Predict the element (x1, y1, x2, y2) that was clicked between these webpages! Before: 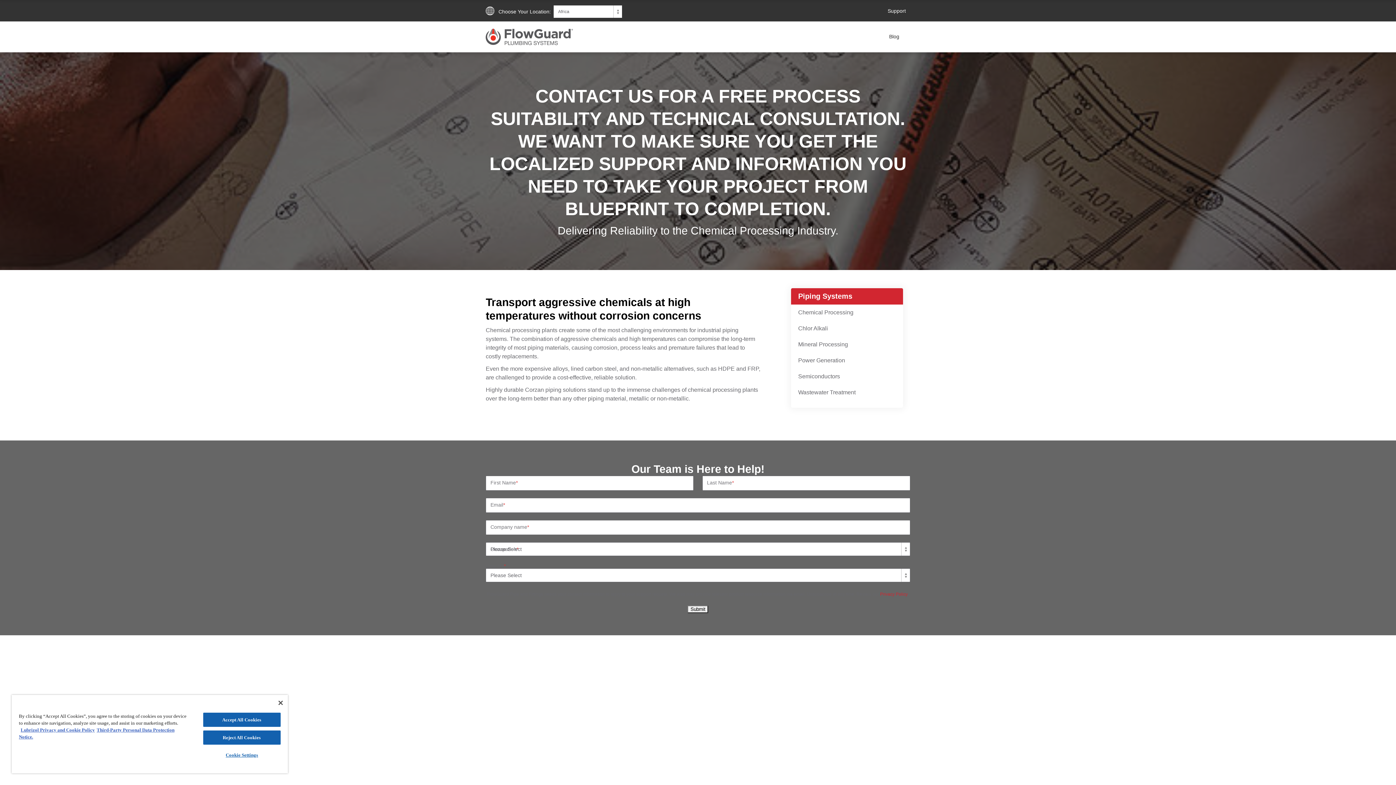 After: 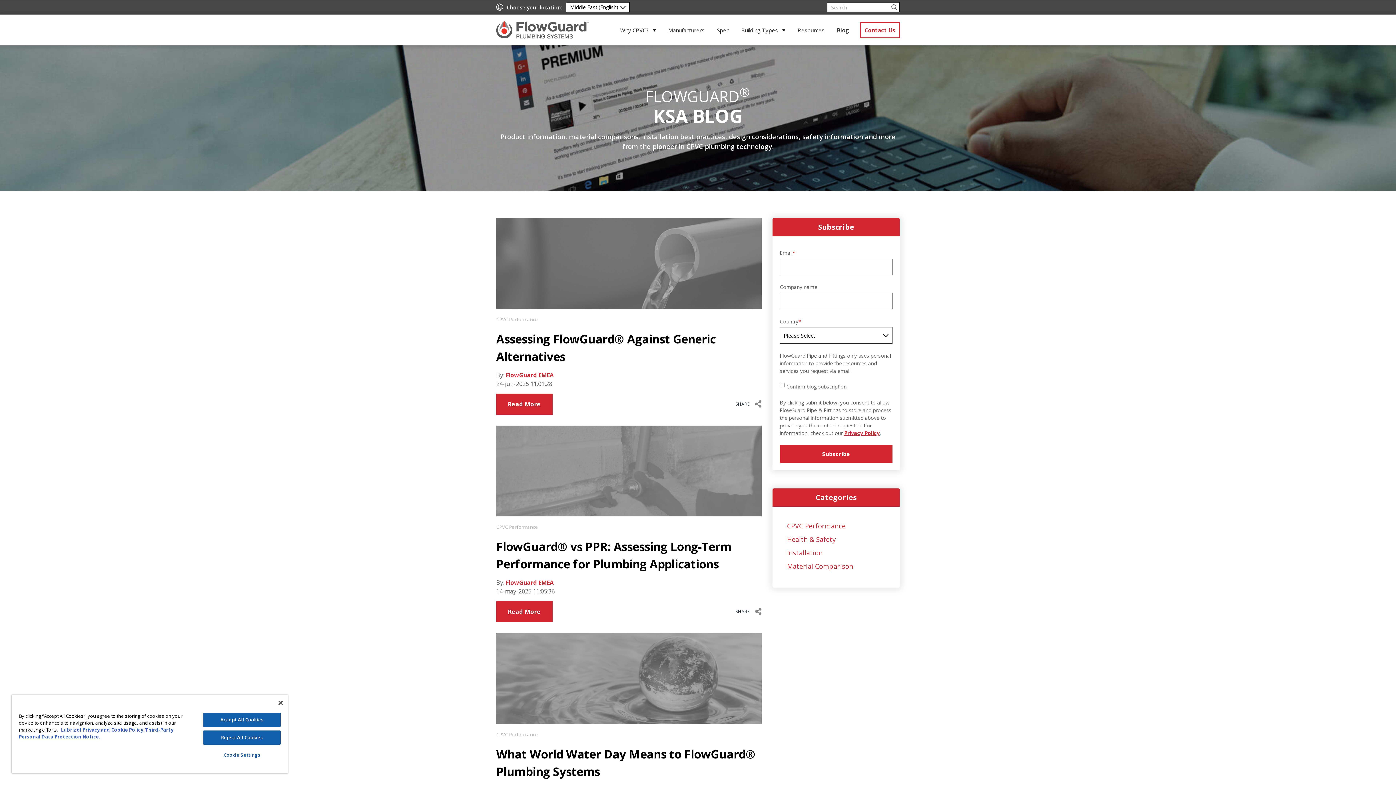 Action: label: Blog bbox: (889, 32, 906, 41)